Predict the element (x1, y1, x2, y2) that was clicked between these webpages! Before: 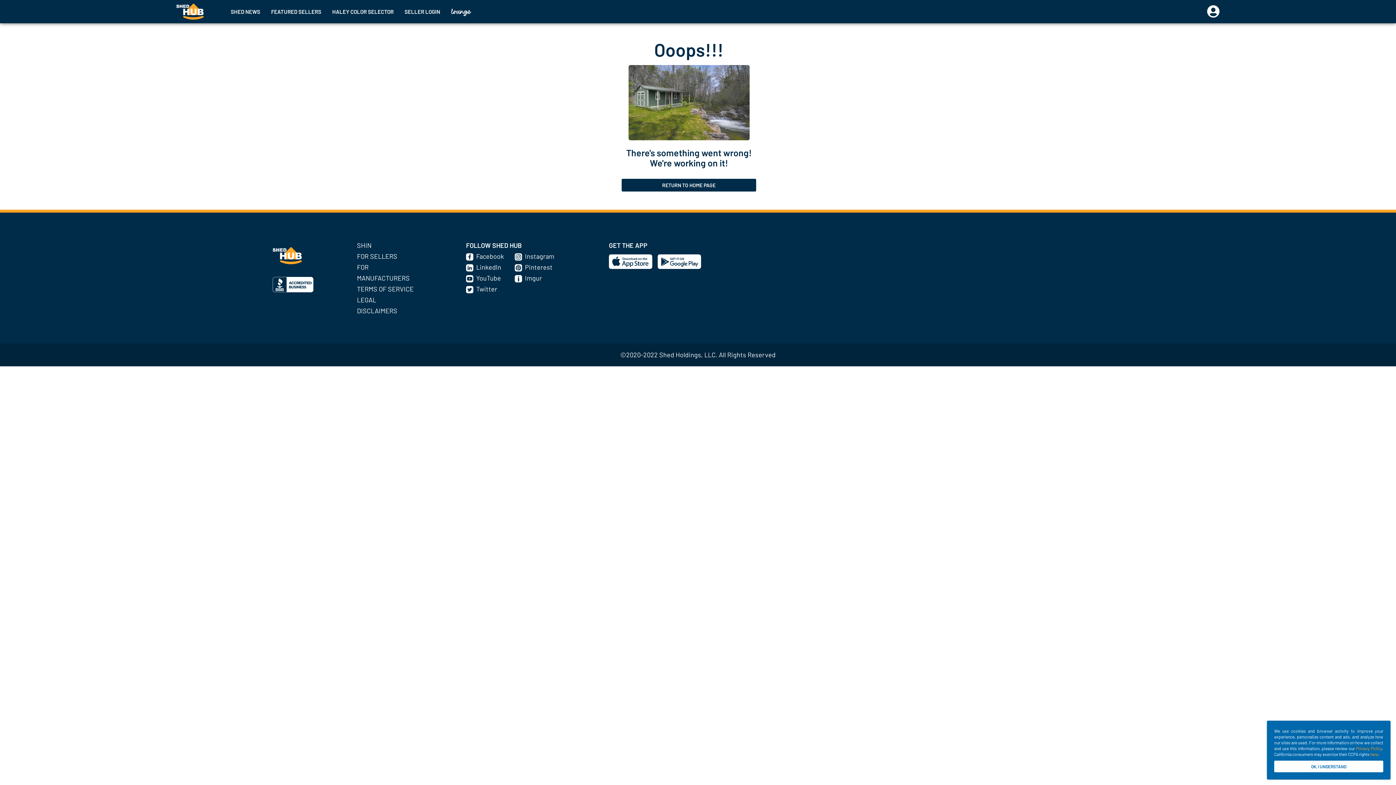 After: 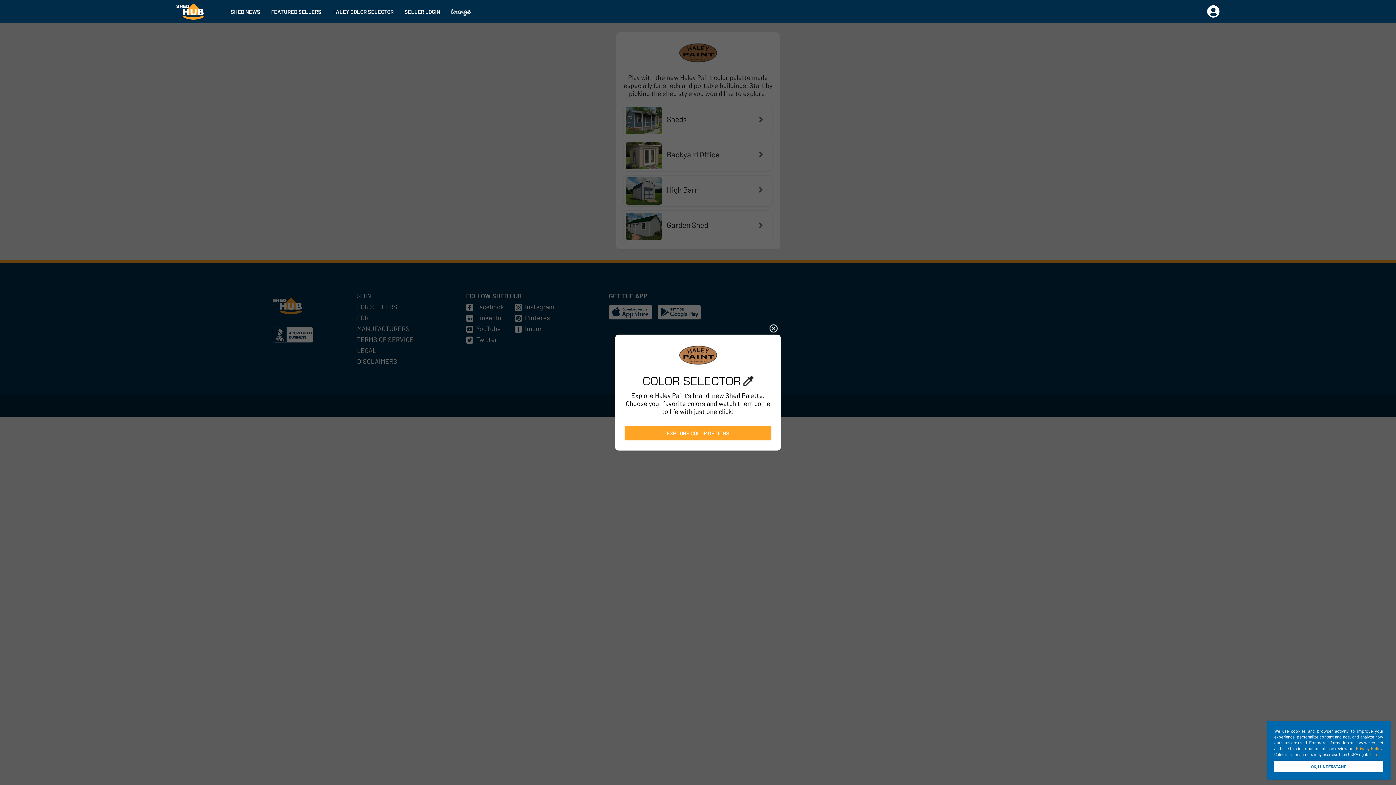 Action: bbox: (332, 8, 393, 14) label: HALEY COLOR SELECTOR